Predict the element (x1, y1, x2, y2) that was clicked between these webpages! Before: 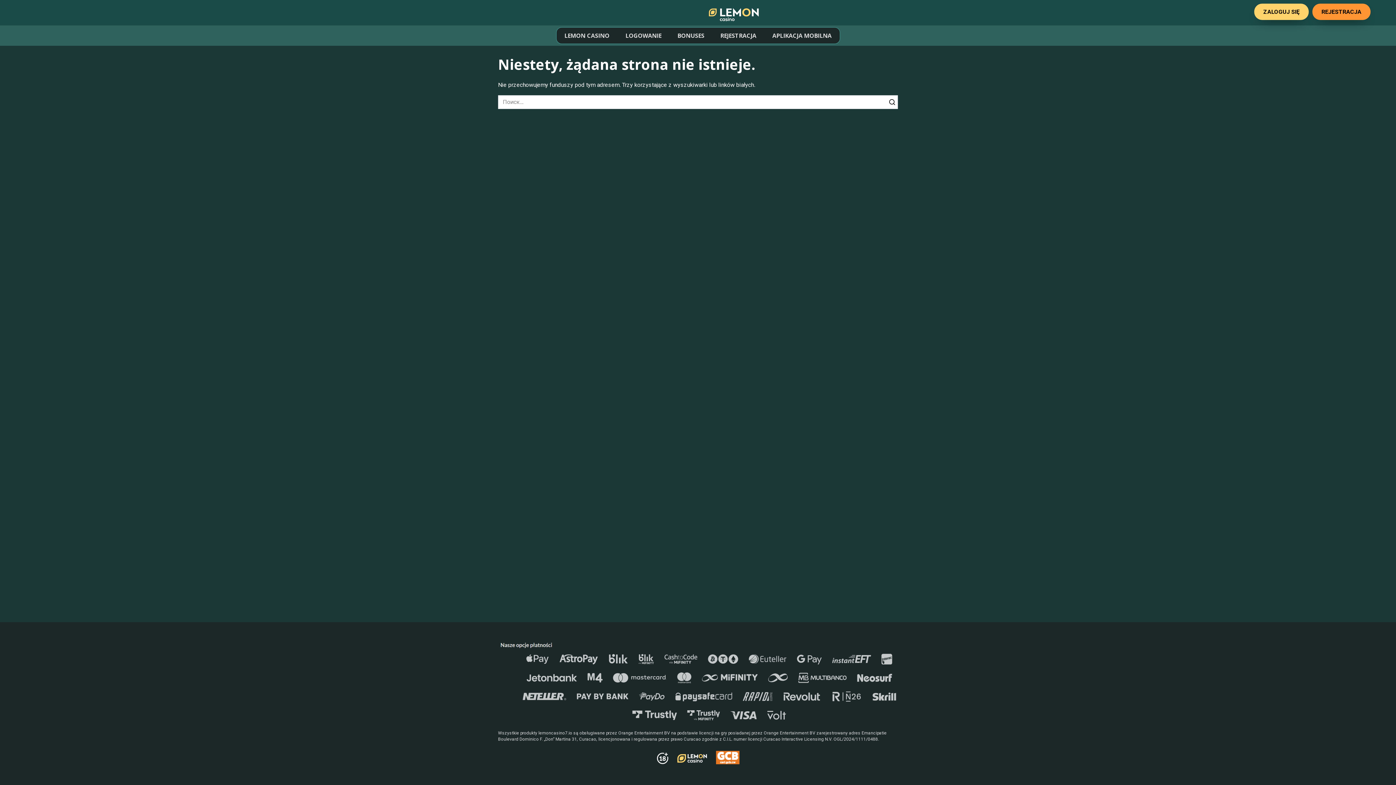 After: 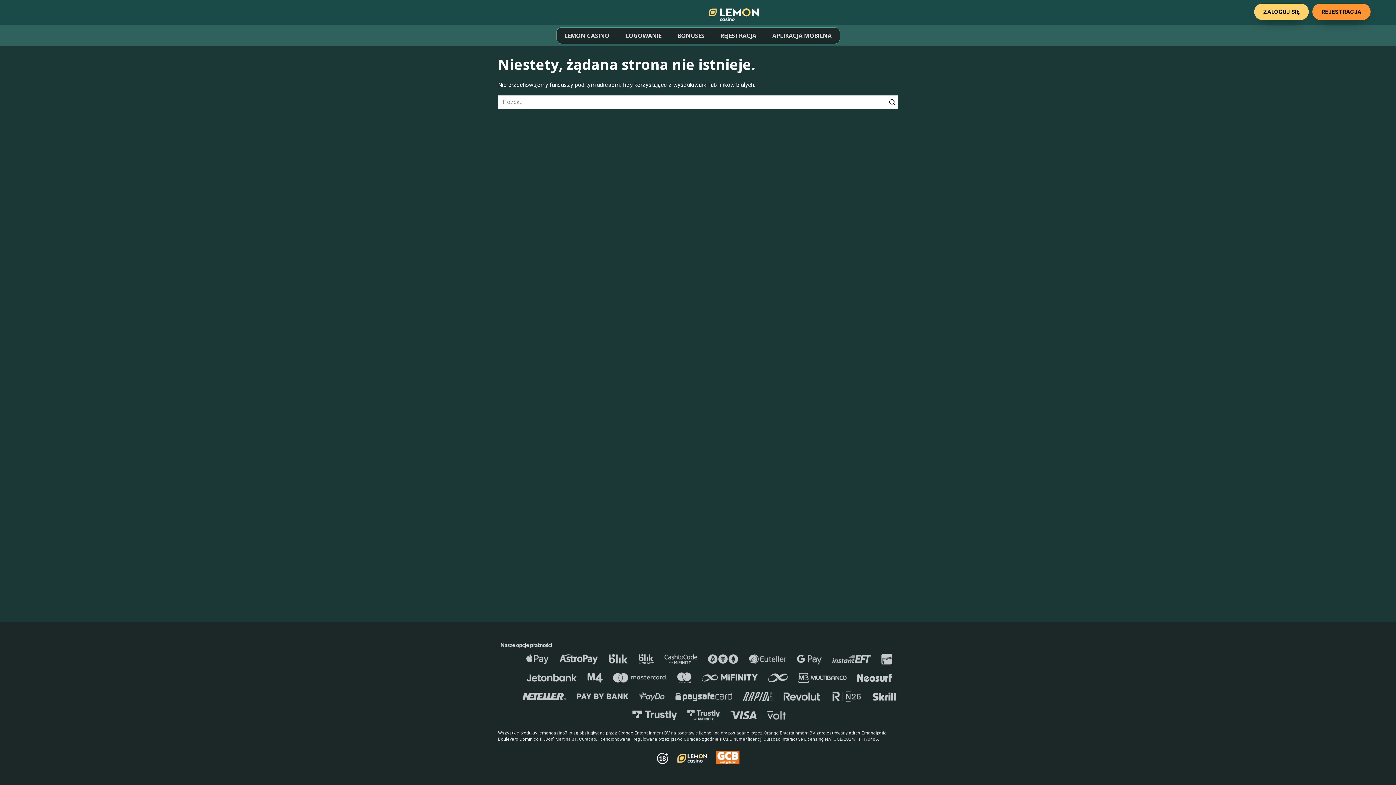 Action: label: REJESTRACJA bbox: (1312, 3, 1370, 20)